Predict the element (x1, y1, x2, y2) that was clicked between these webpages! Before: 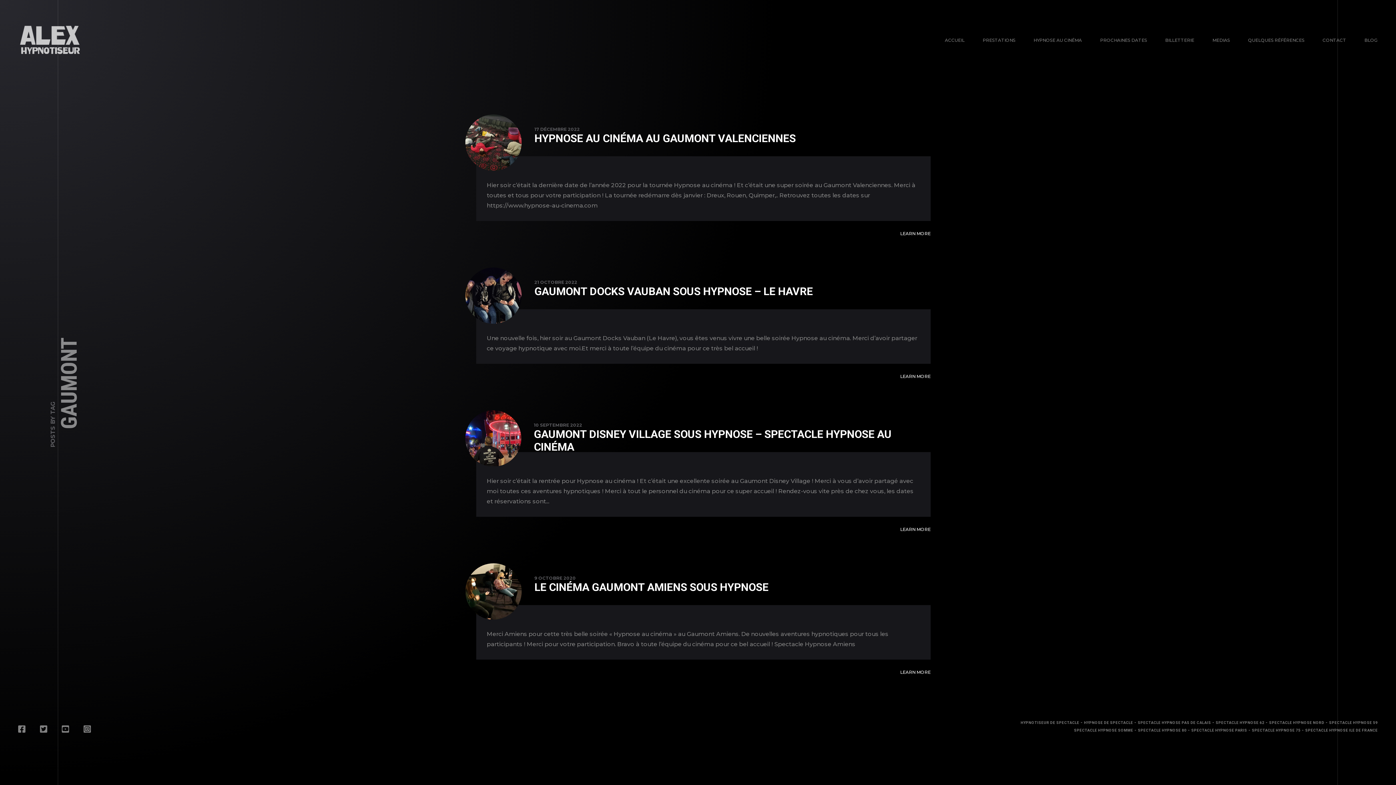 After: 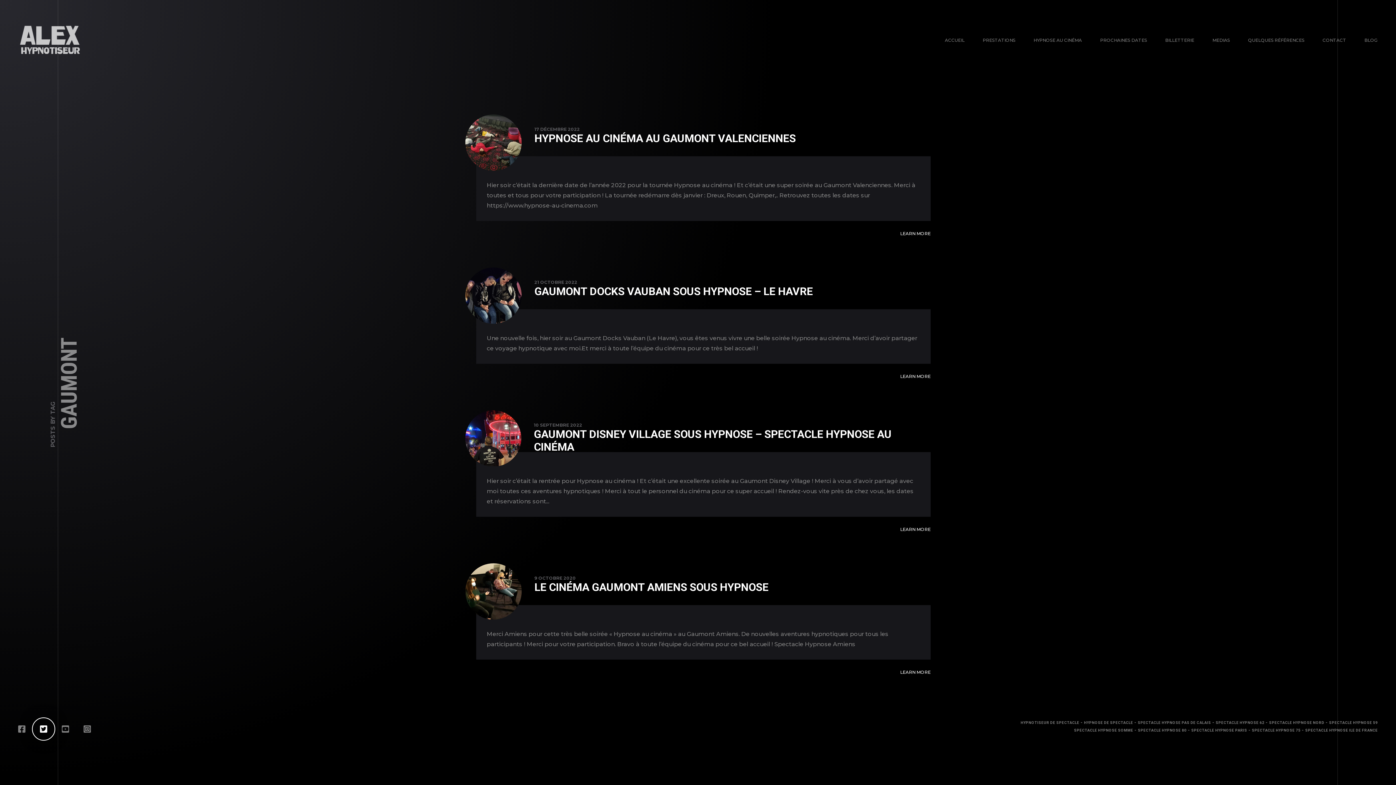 Action: bbox: (40, 725, 47, 733)